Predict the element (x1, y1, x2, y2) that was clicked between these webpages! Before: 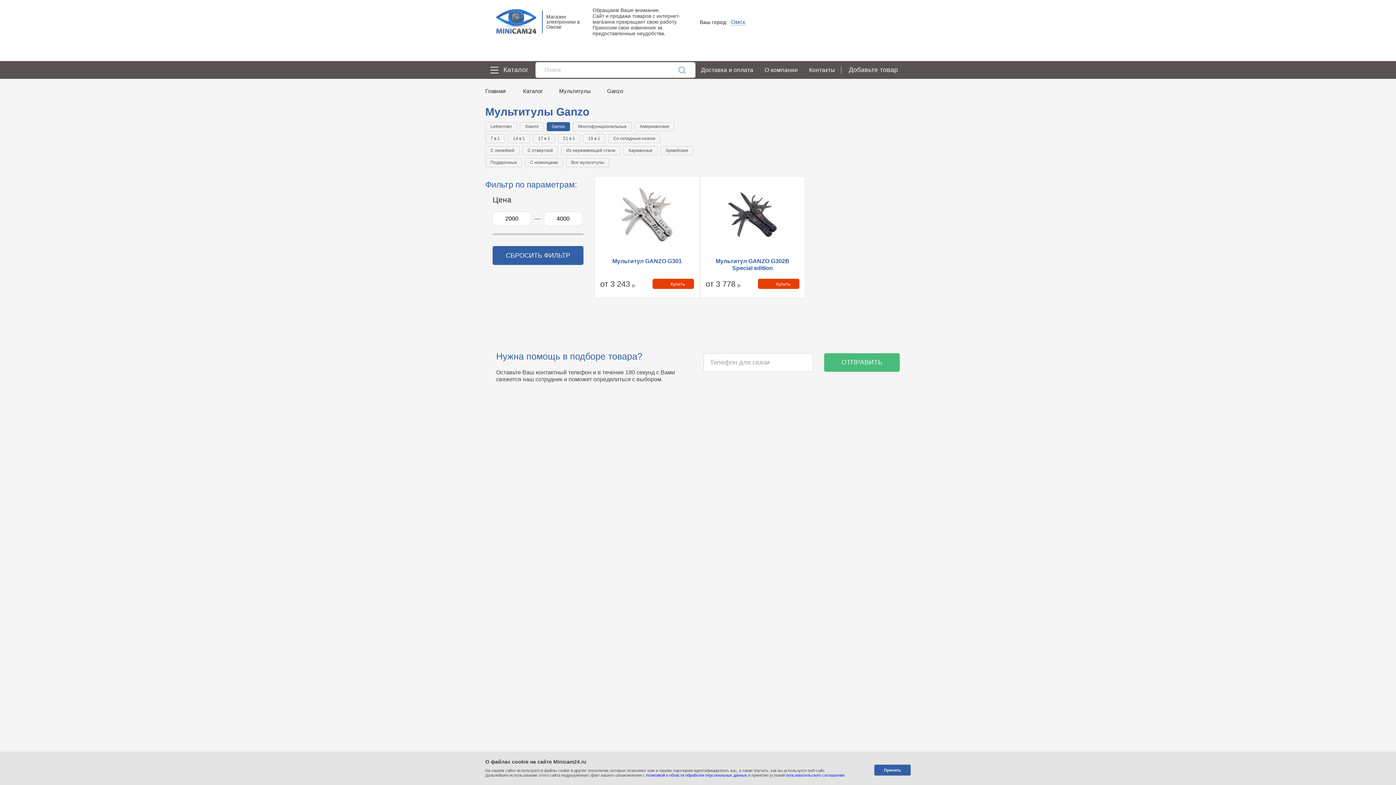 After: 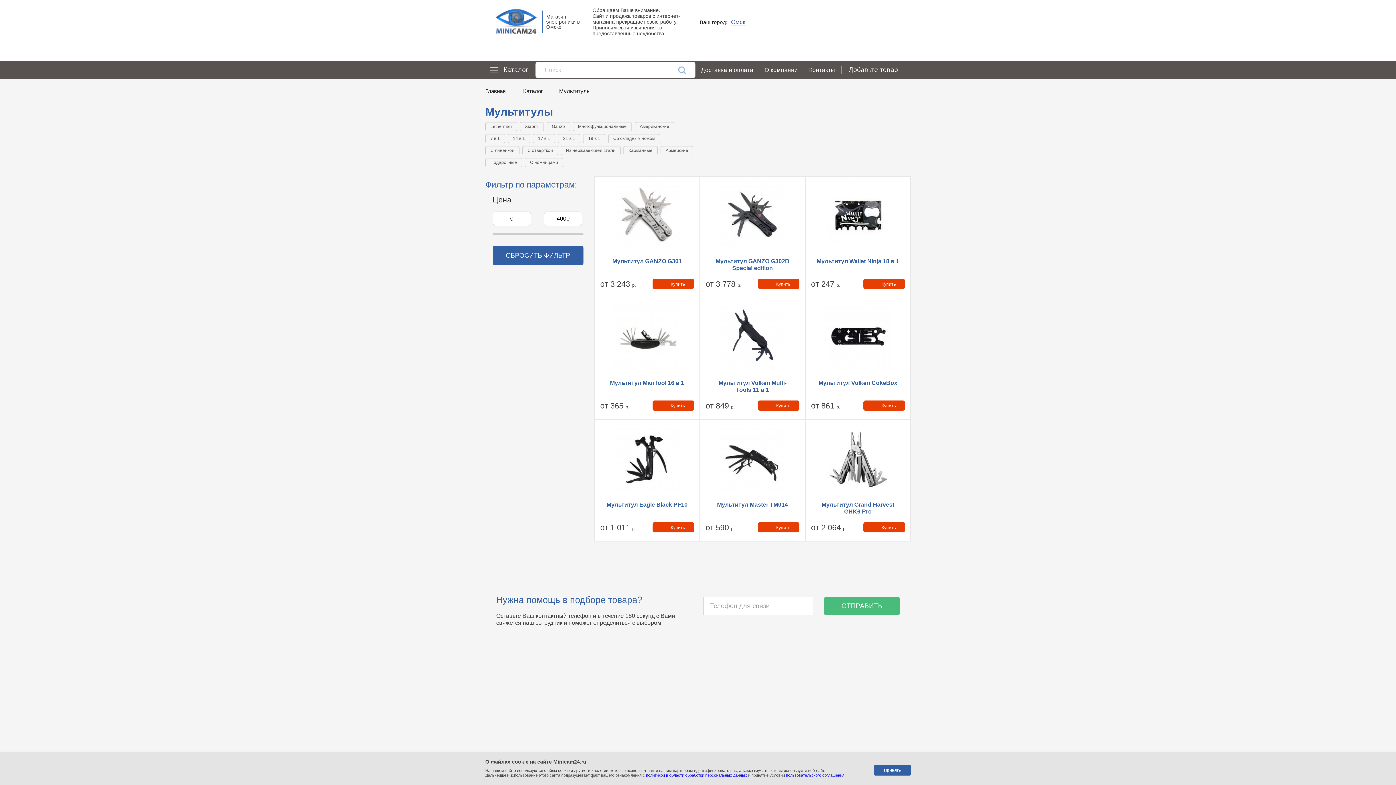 Action: bbox: (559, 88, 590, 94) label: Мультитулы